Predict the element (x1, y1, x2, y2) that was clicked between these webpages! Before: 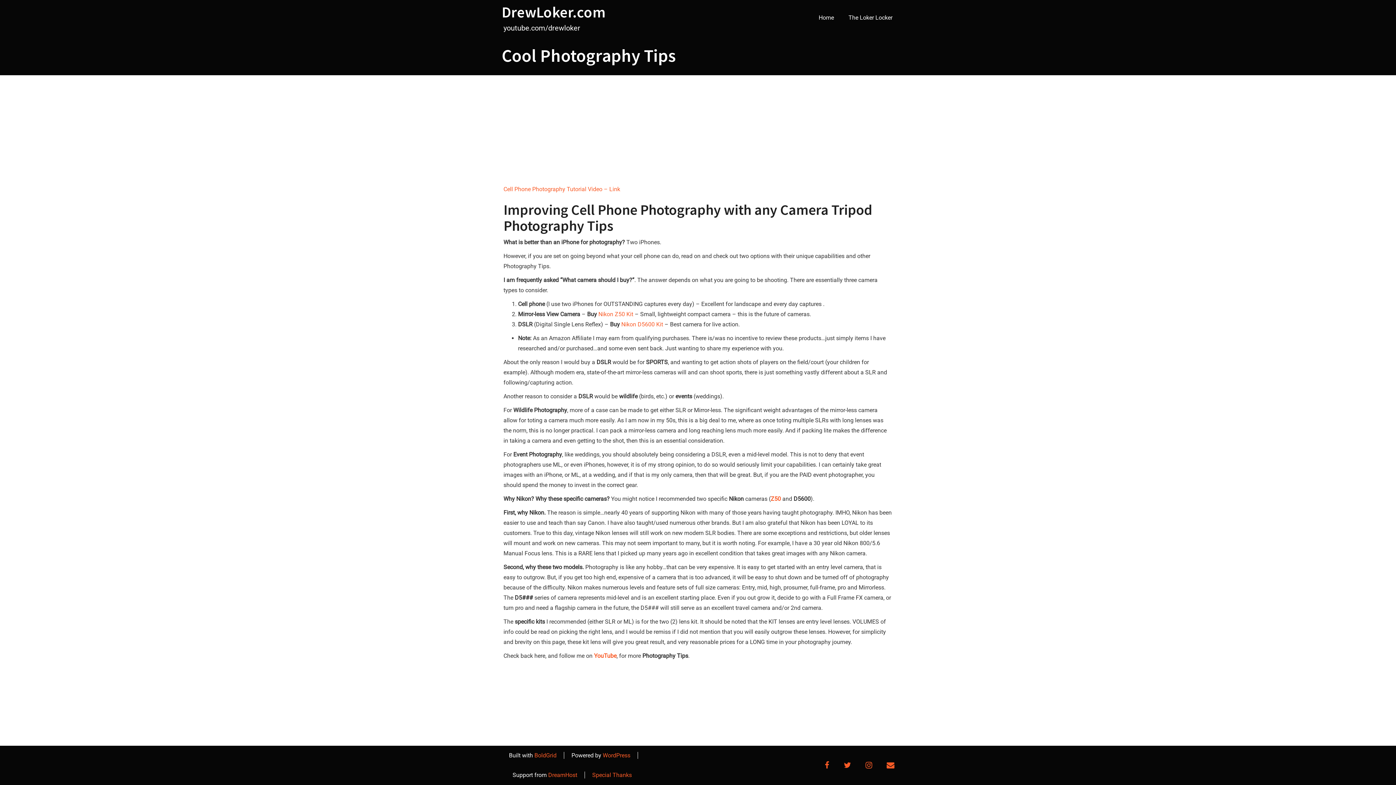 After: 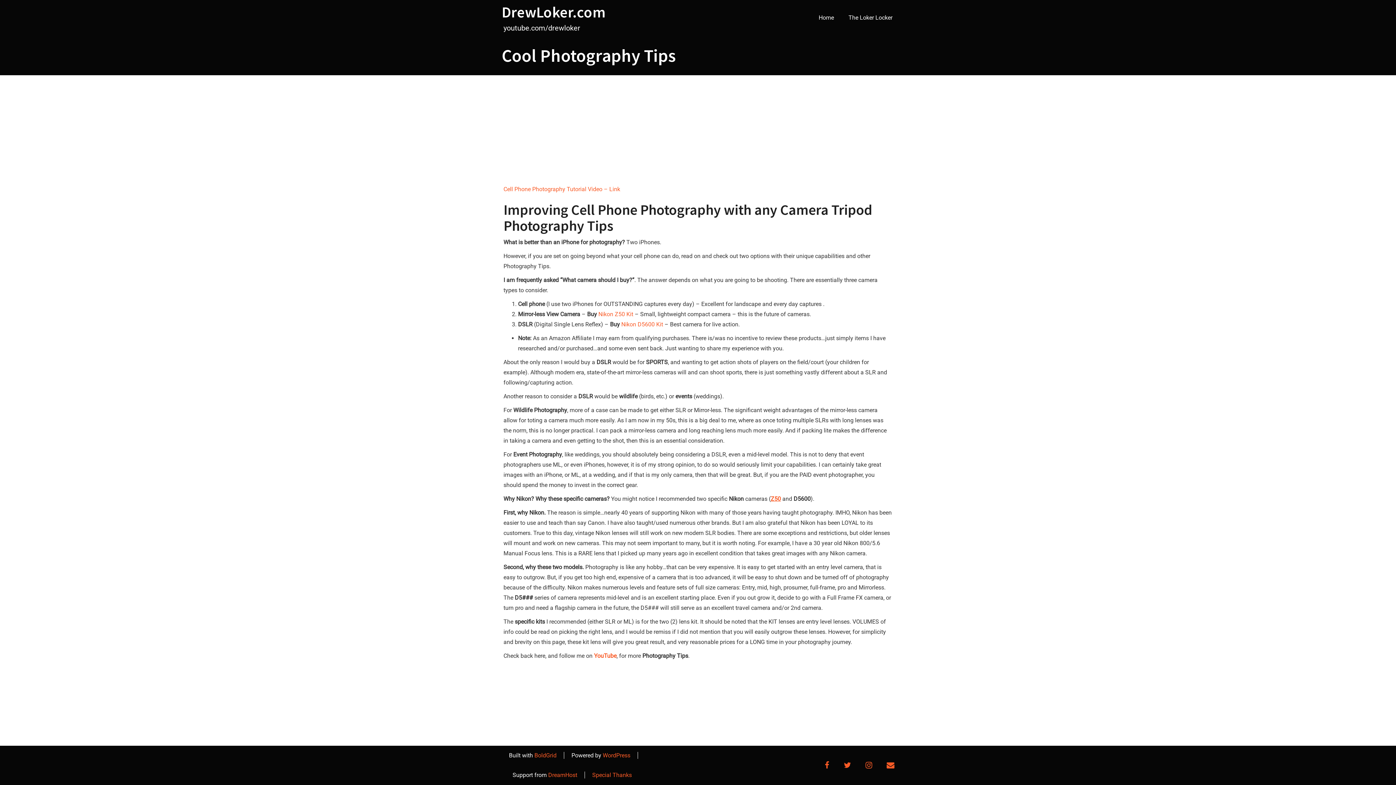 Action: bbox: (770, 495, 781, 502) label: Z50